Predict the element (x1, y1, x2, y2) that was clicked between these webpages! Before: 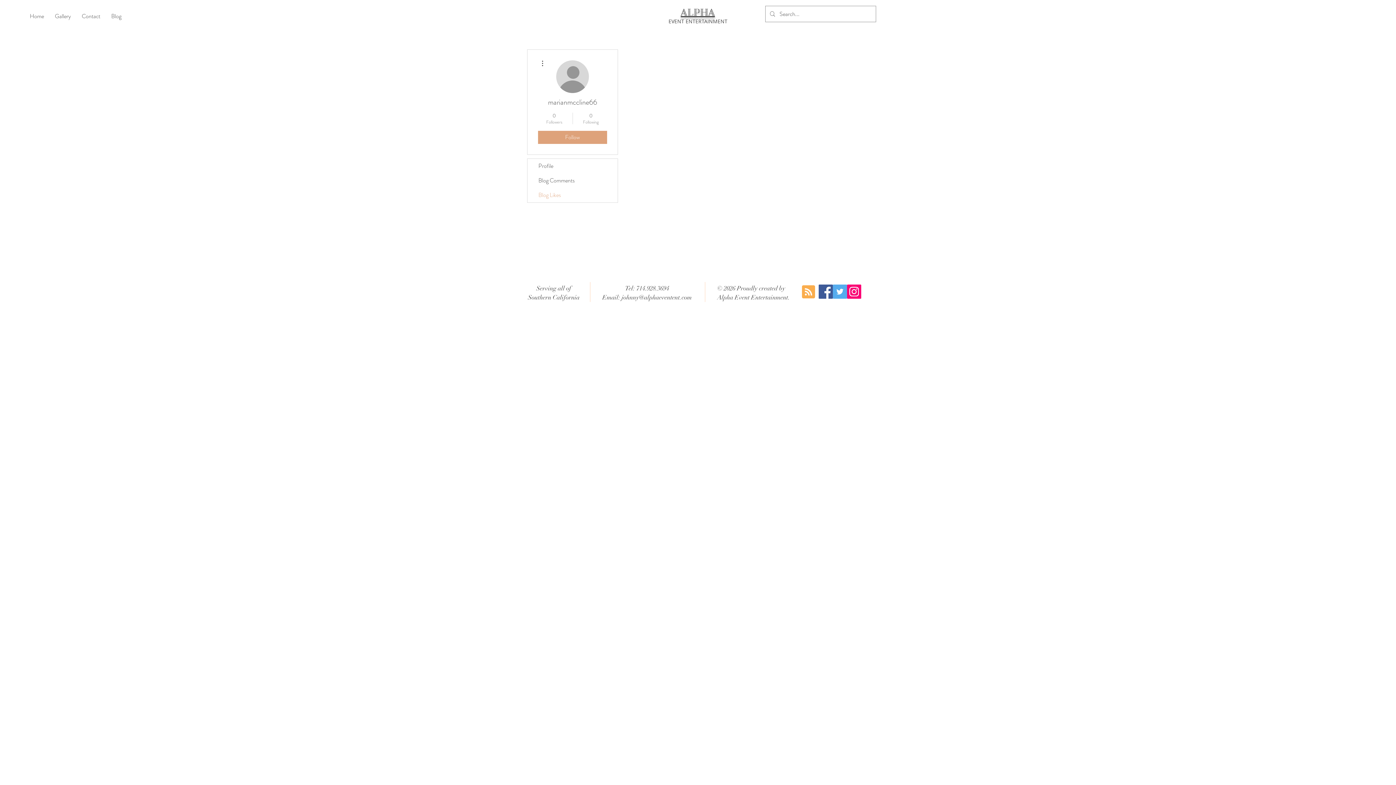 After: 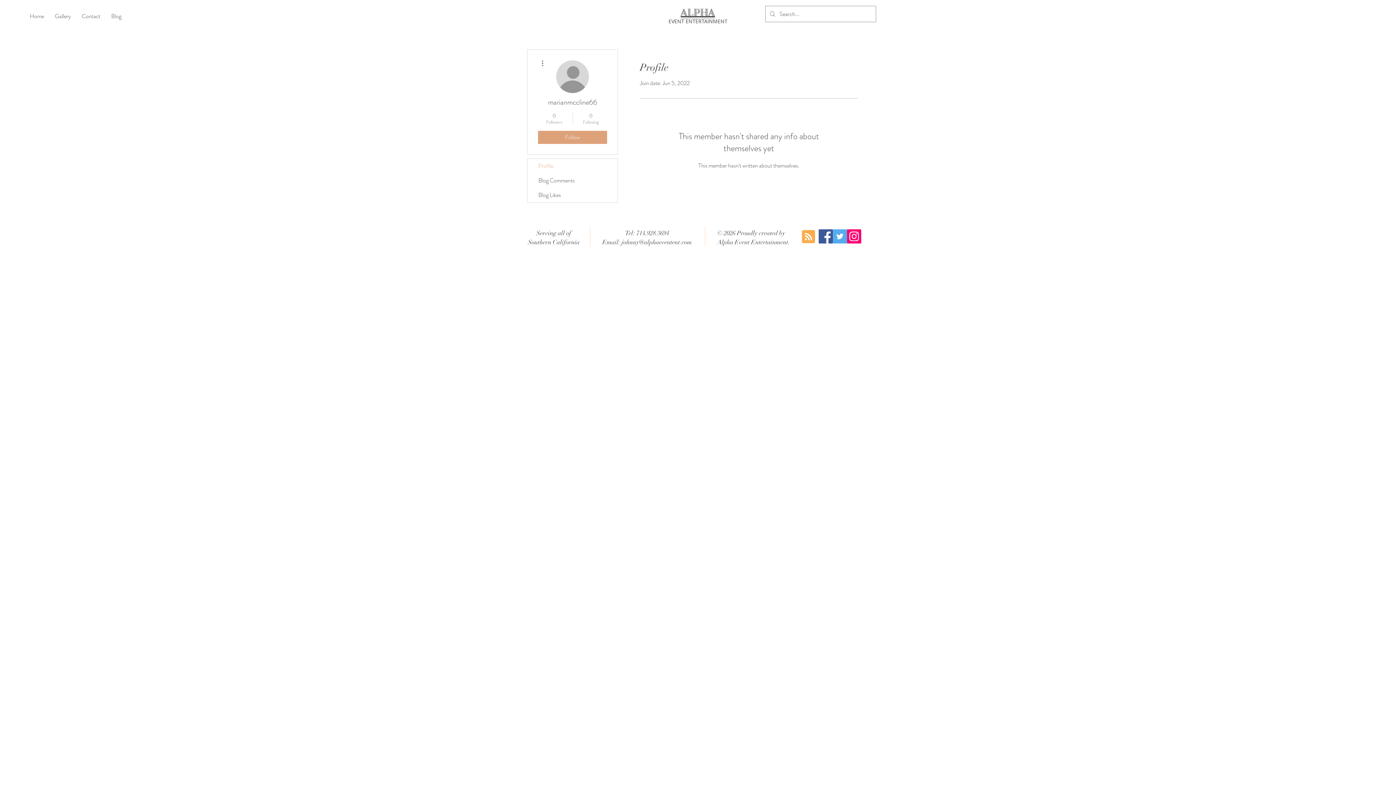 Action: bbox: (527, 158, 617, 173) label: Profile